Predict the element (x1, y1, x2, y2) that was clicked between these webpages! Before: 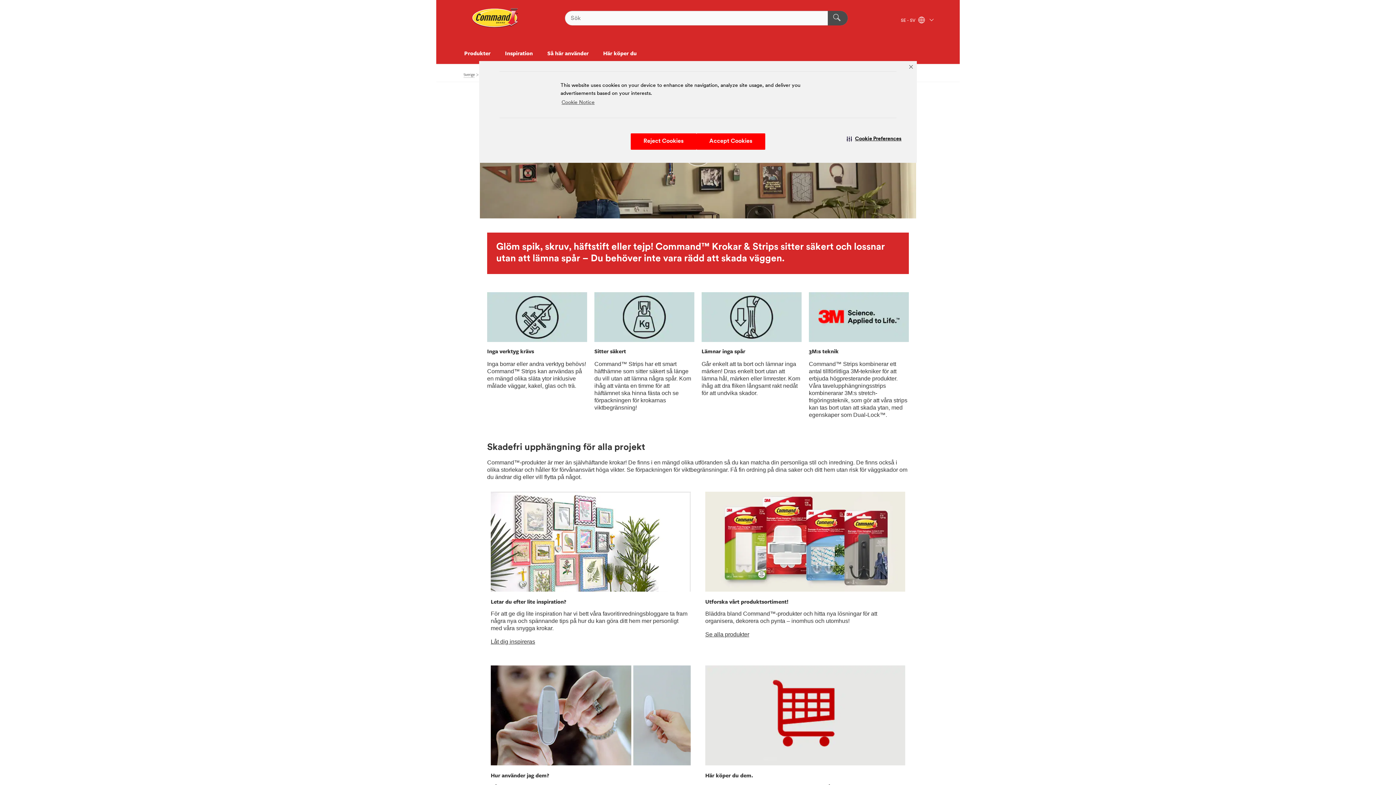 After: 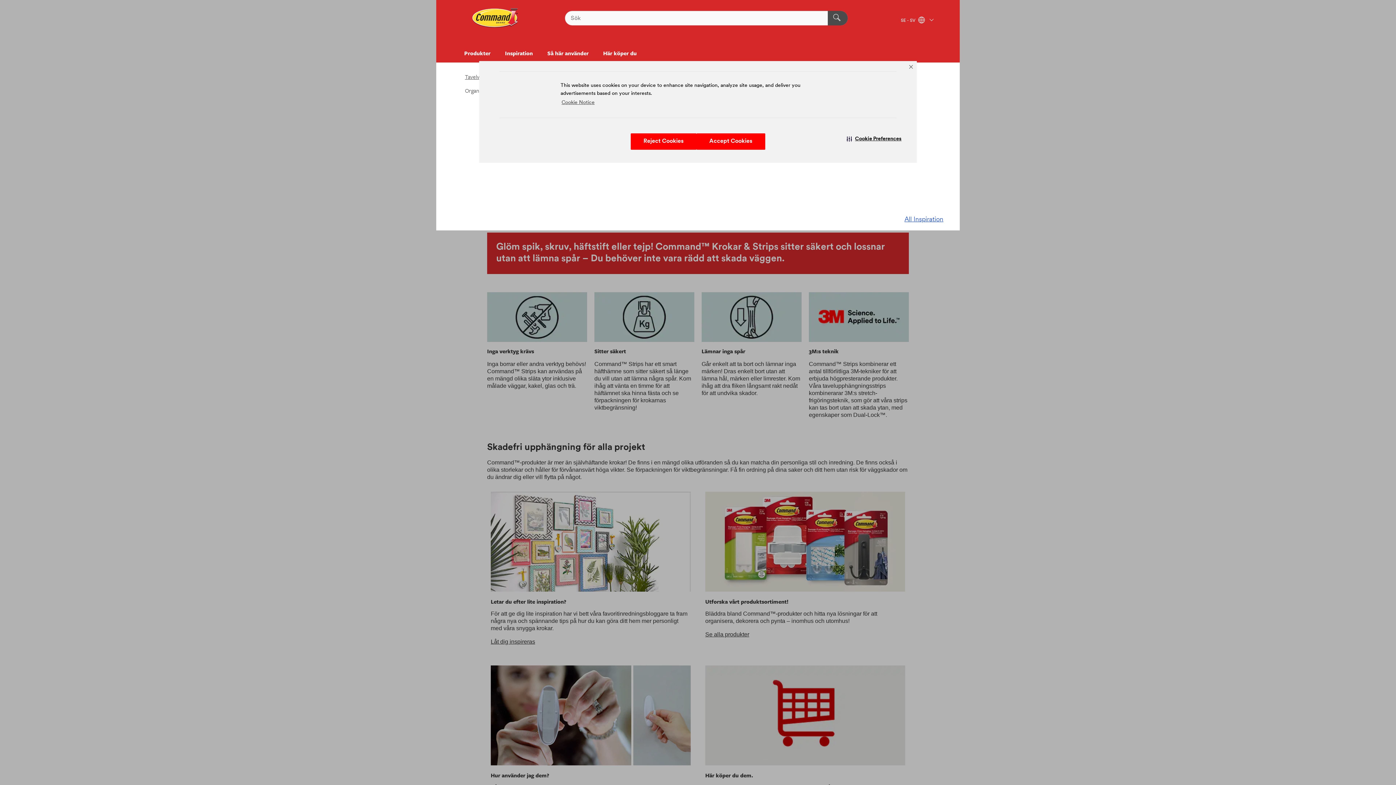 Action: label: Inspiration bbox: (497, 44, 540, 62)